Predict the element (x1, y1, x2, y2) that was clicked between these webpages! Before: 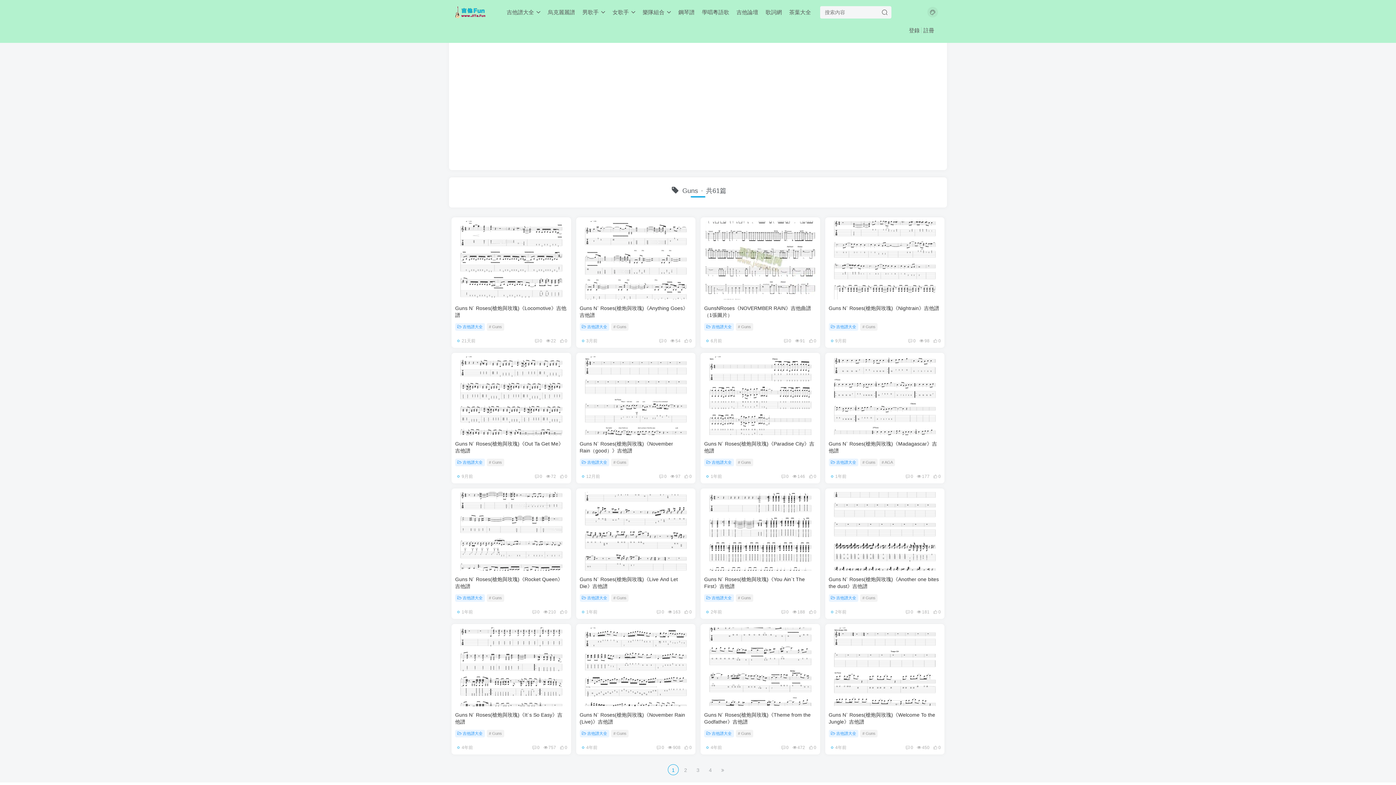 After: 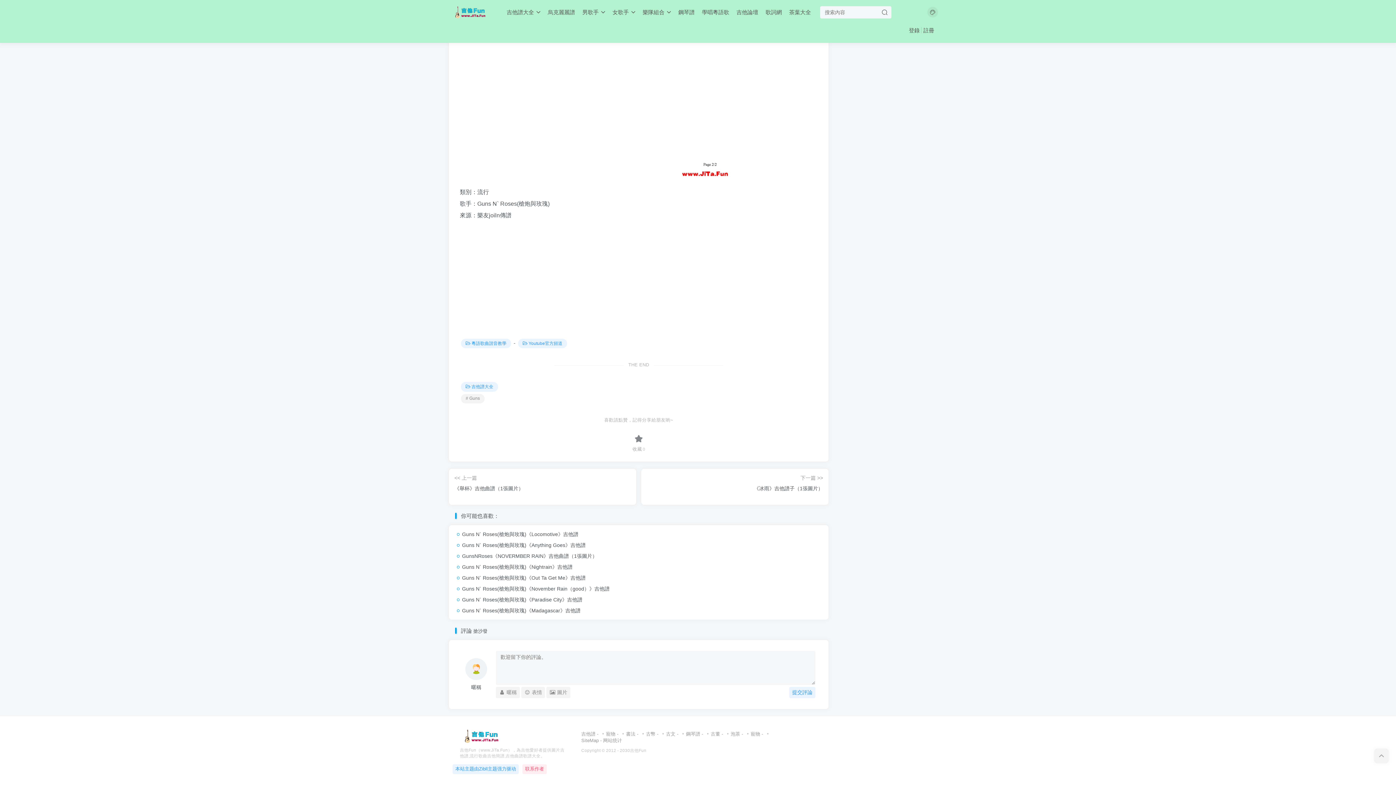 Action: label: 0 bbox: (656, 609, 664, 614)